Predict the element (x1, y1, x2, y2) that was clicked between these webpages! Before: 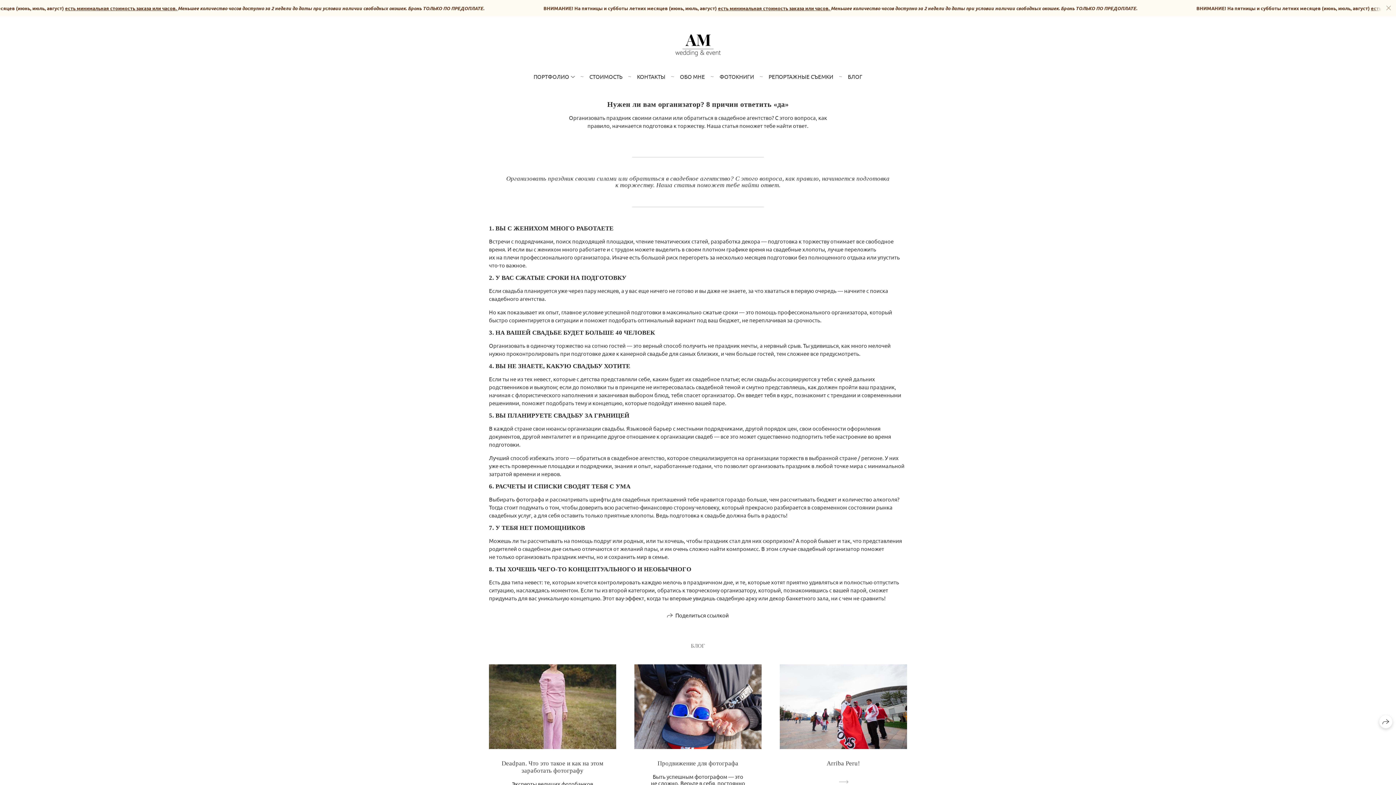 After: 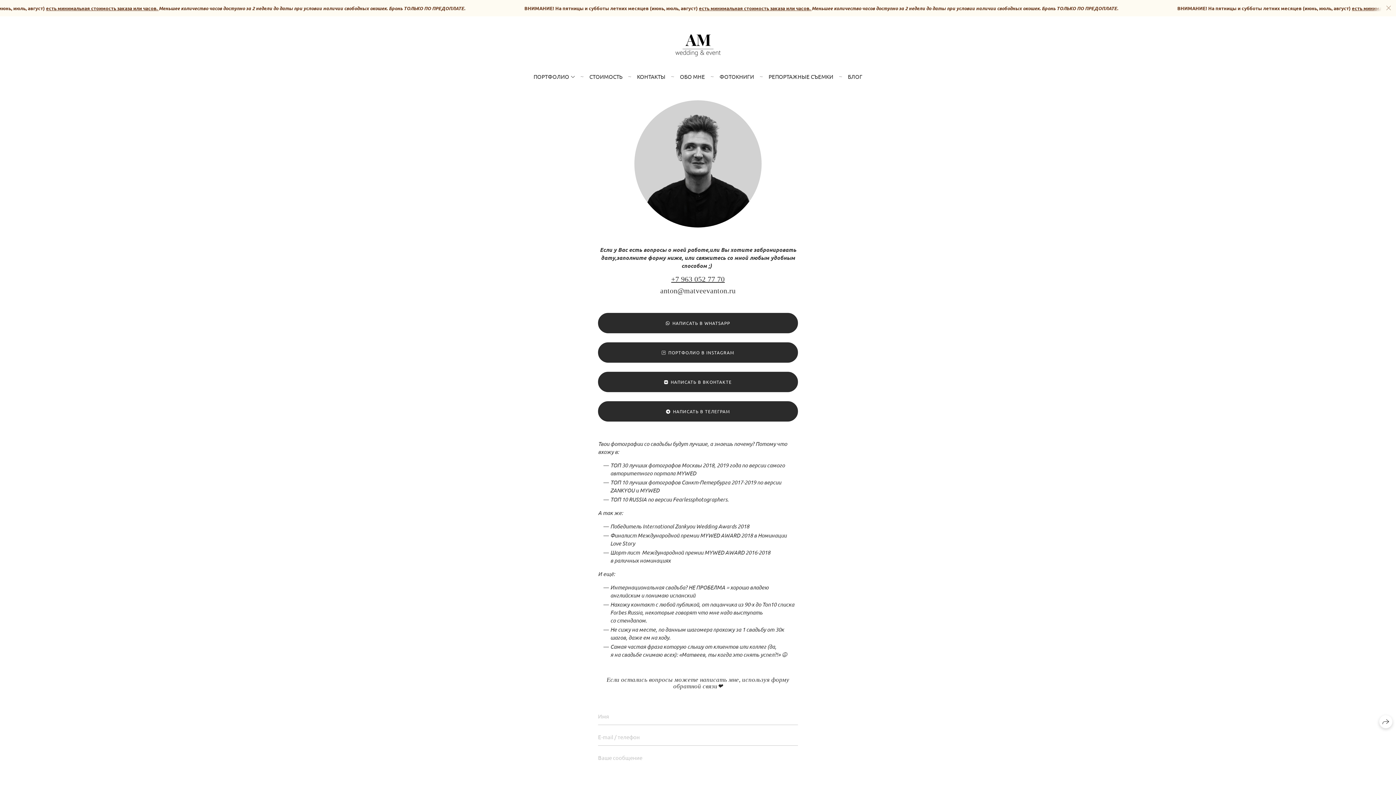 Action: label: КОНТАКТЫ bbox: (637, 73, 665, 79)